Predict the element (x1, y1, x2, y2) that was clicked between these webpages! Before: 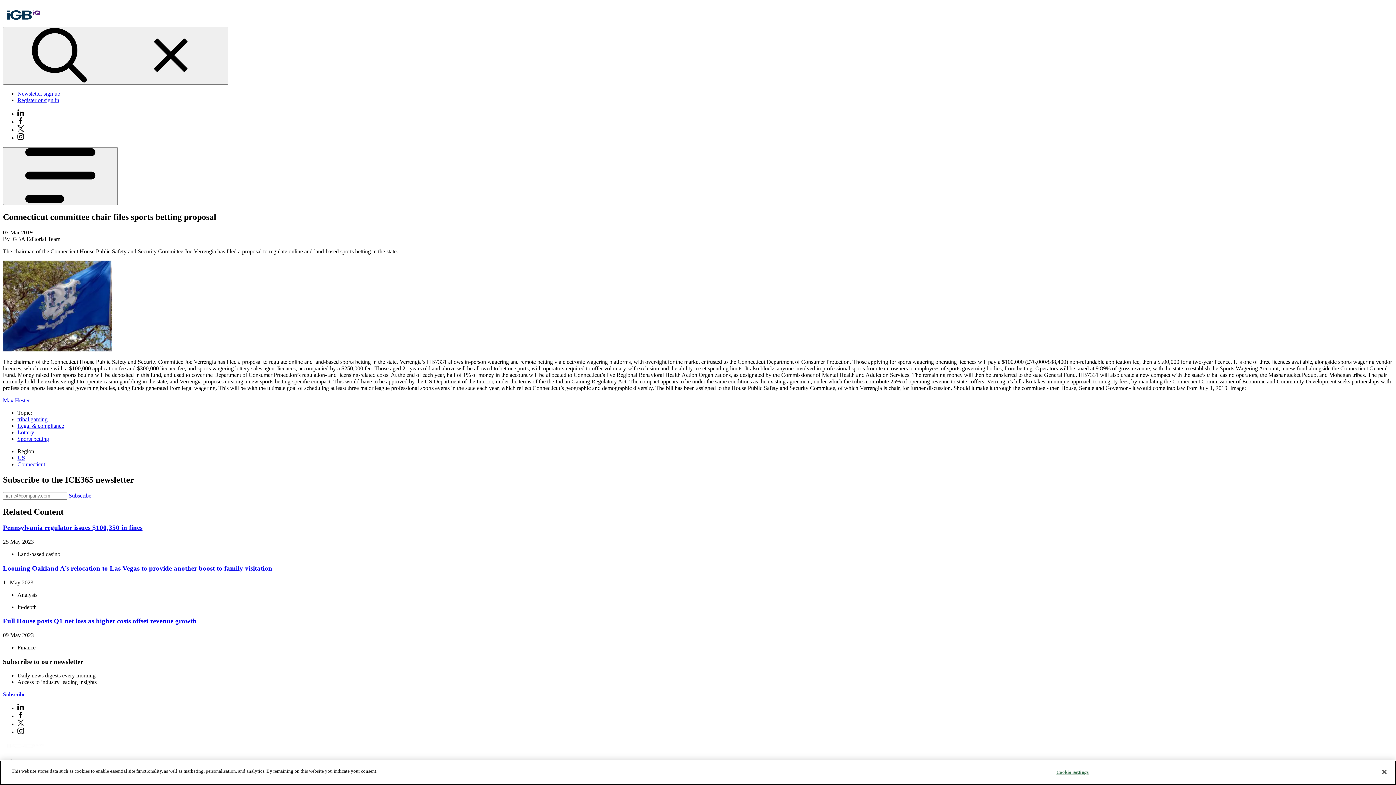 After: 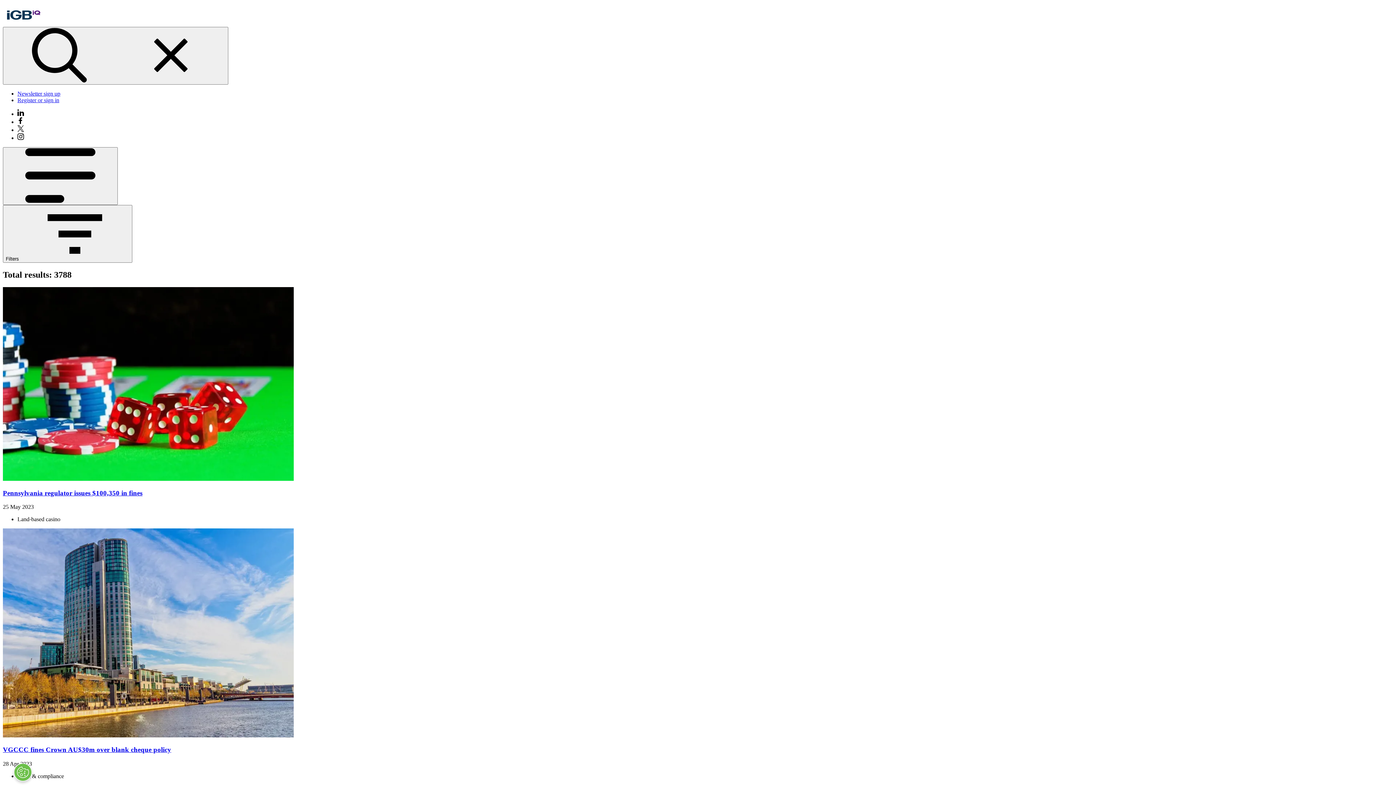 Action: bbox: (17, 422, 64, 429) label: Legal & compliance